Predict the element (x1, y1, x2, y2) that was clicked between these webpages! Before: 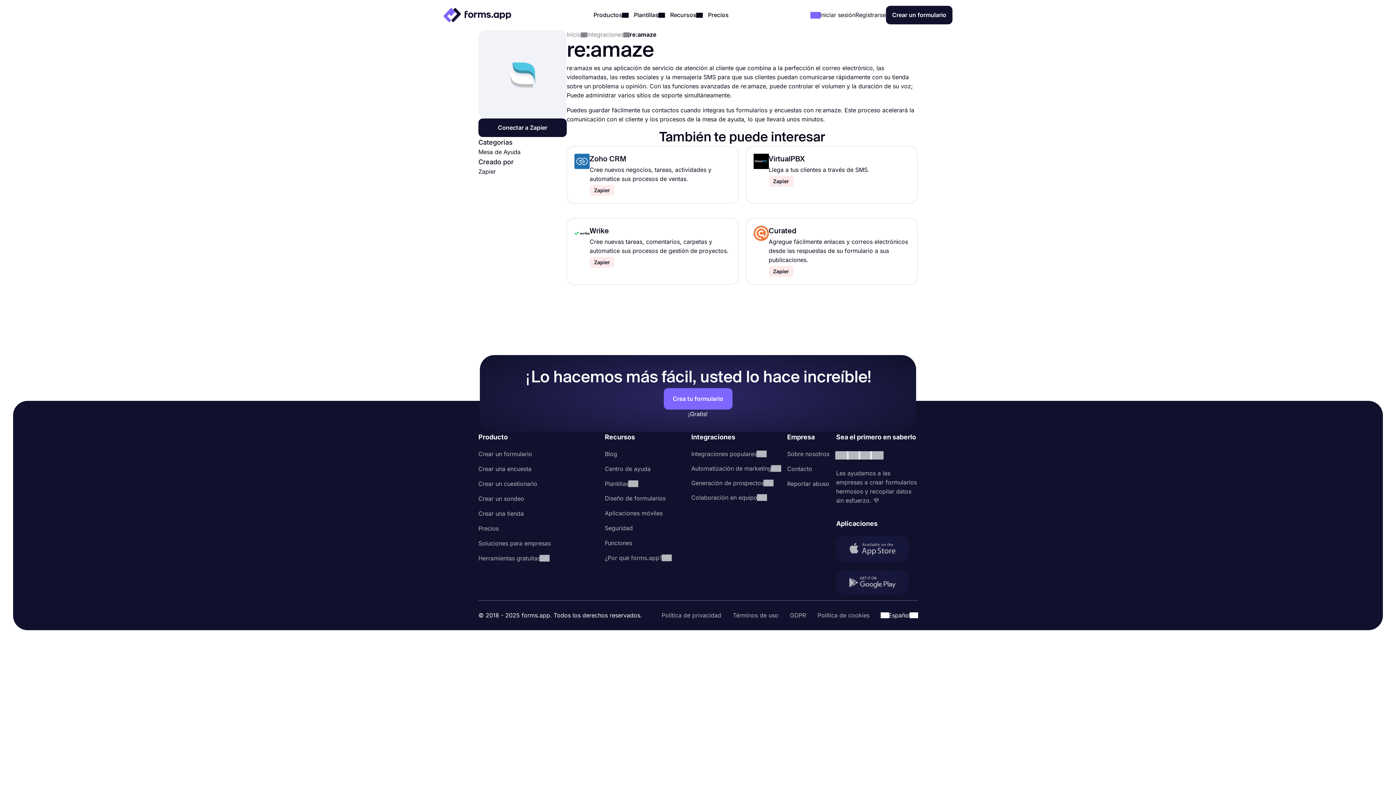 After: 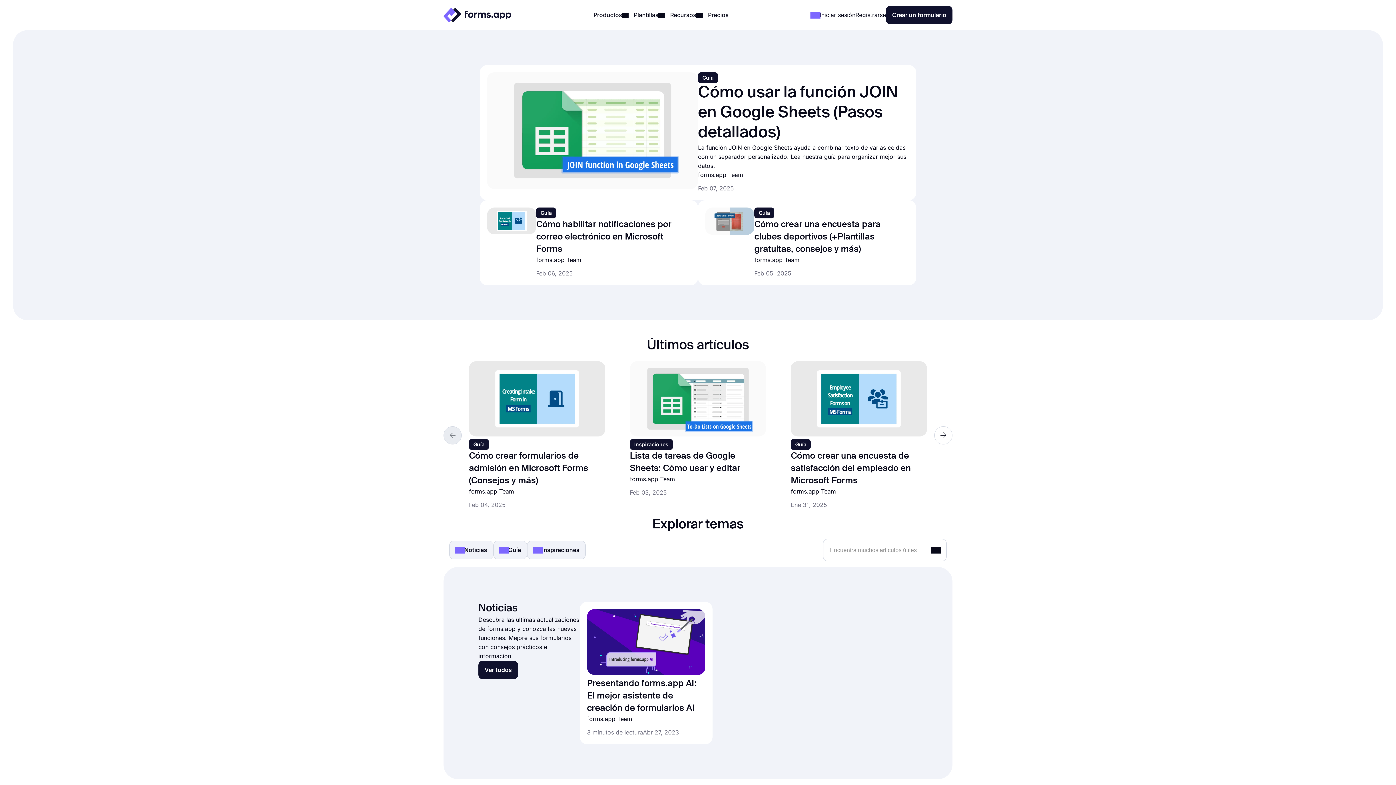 Action: label: Blog bbox: (605, 446, 684, 461)